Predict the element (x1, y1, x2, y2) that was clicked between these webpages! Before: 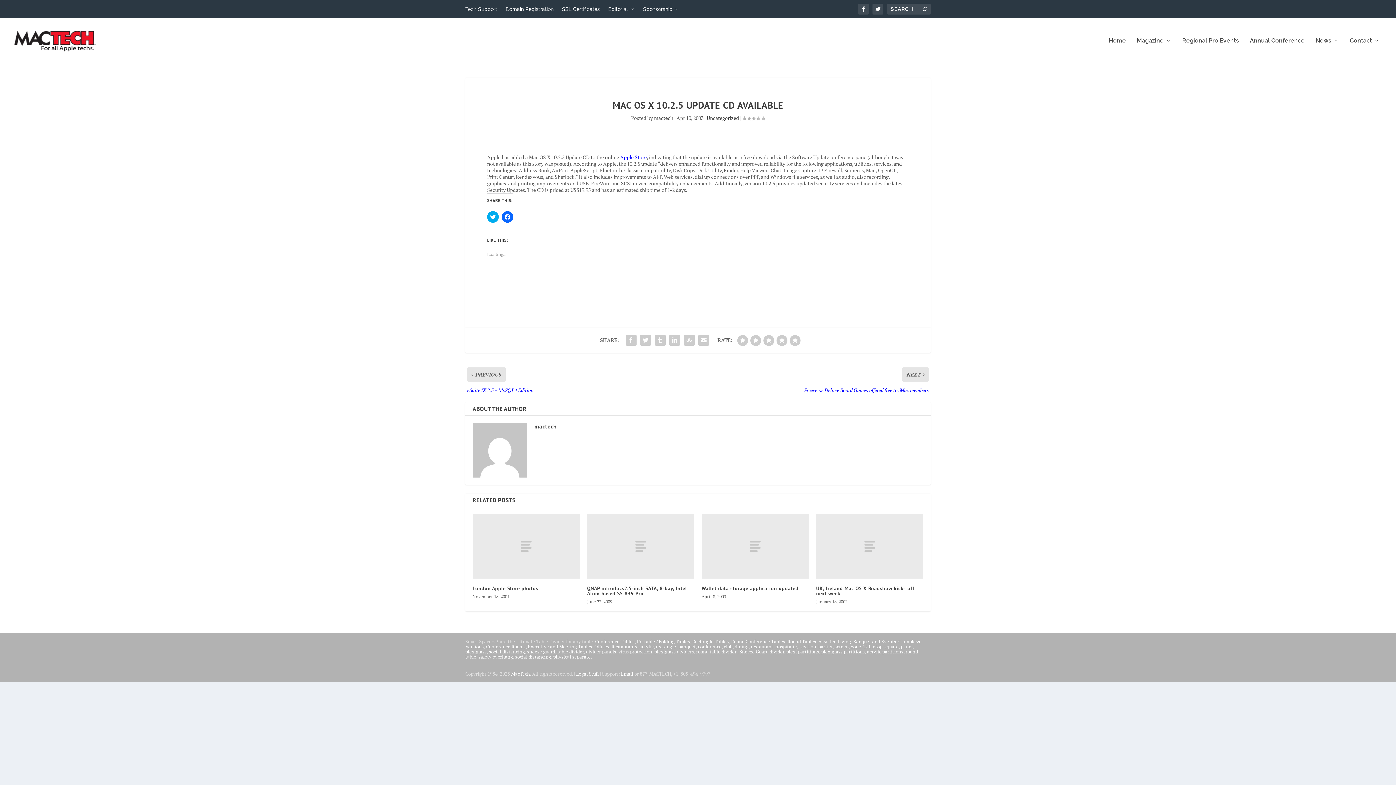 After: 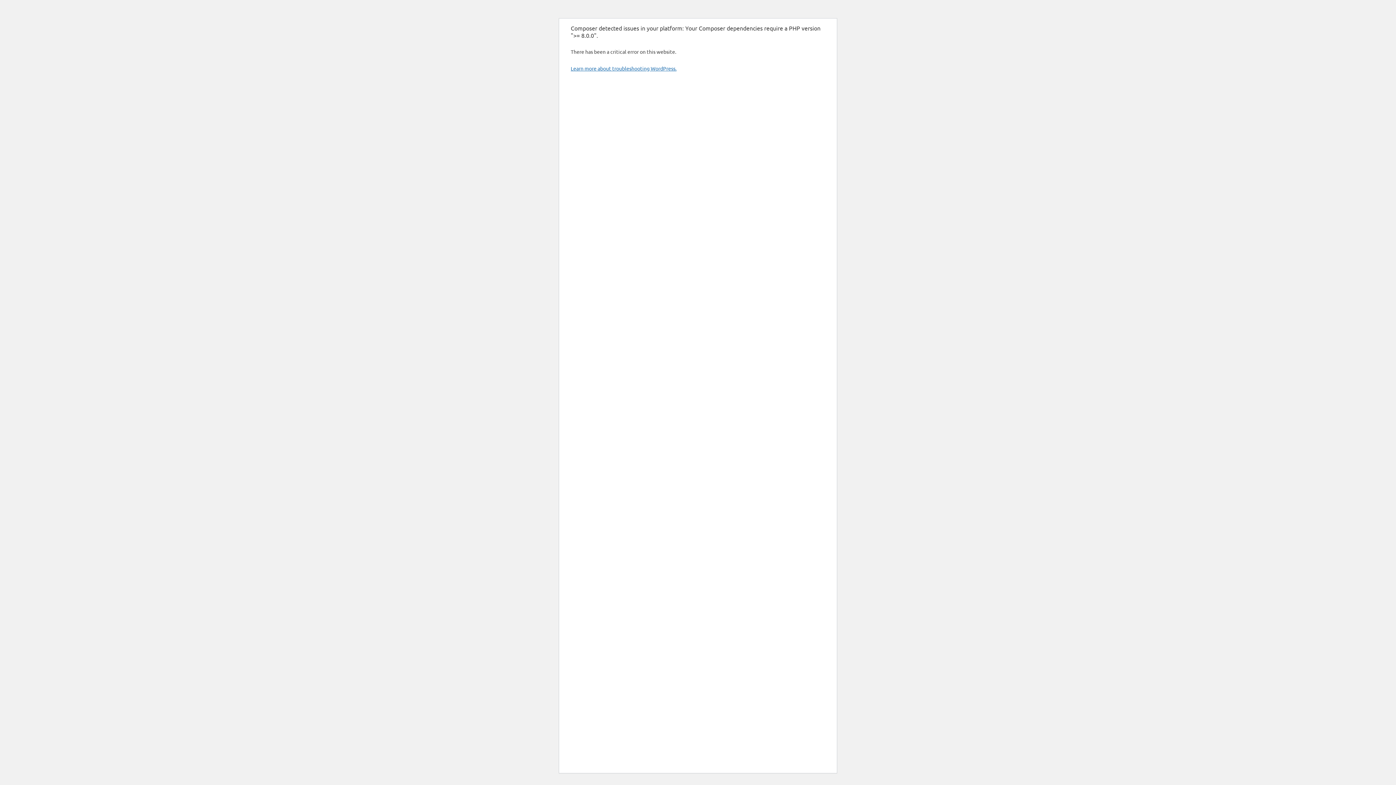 Action: bbox: (465, 648, 486, 655) label: plexiglass